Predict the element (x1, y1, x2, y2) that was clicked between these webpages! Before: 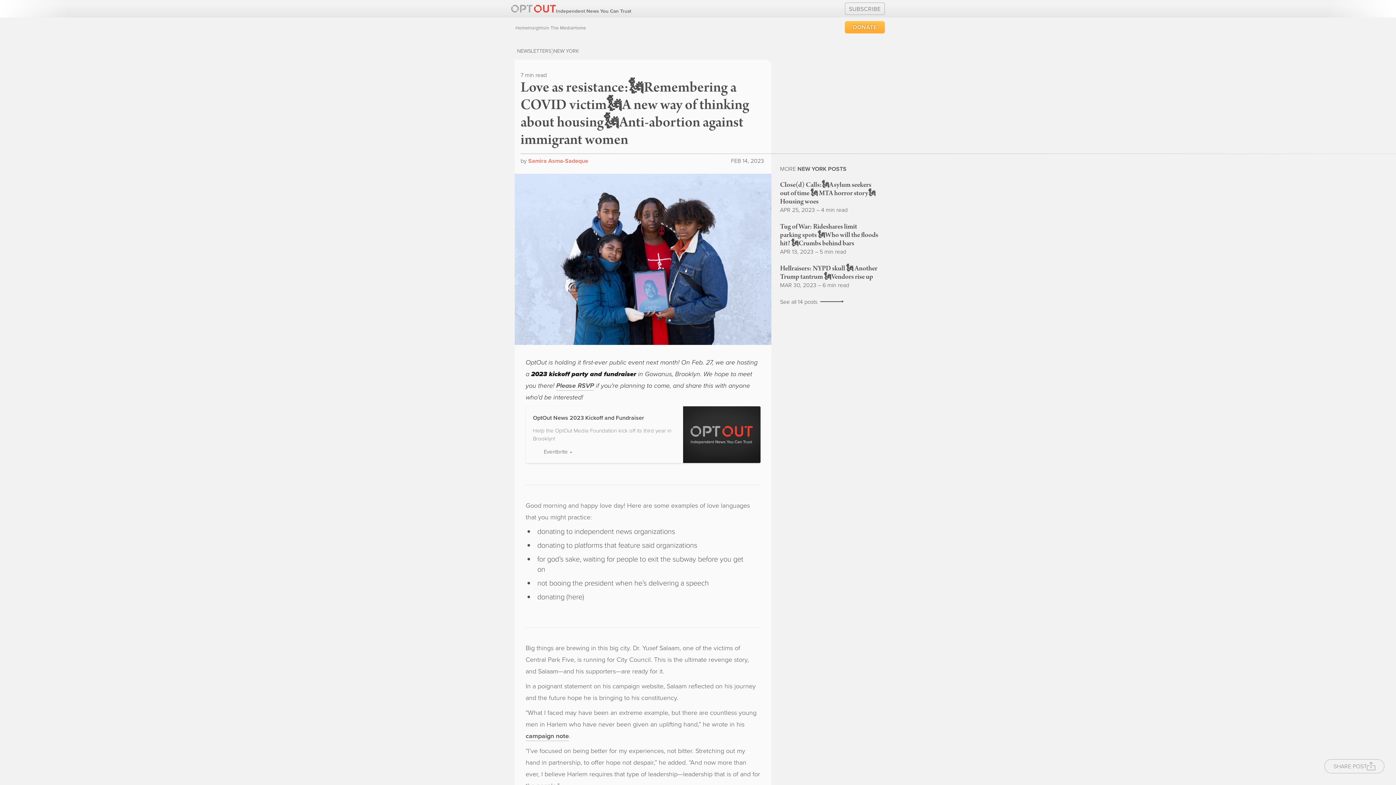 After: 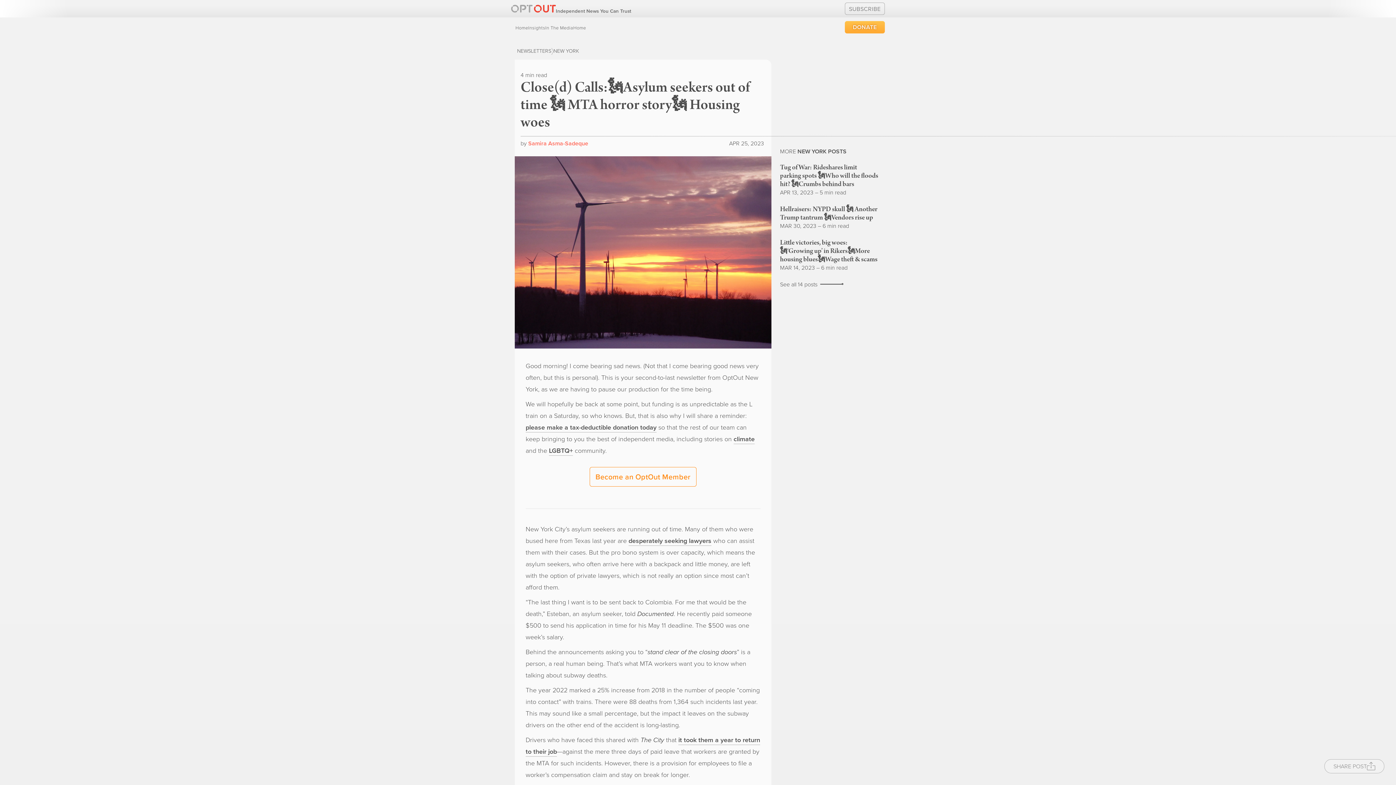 Action: label: Close(d) Calls:🗽Asylum seekers out of time 🗽 MTA horror story🗽 Housing woes bbox: (780, 180, 875, 206)